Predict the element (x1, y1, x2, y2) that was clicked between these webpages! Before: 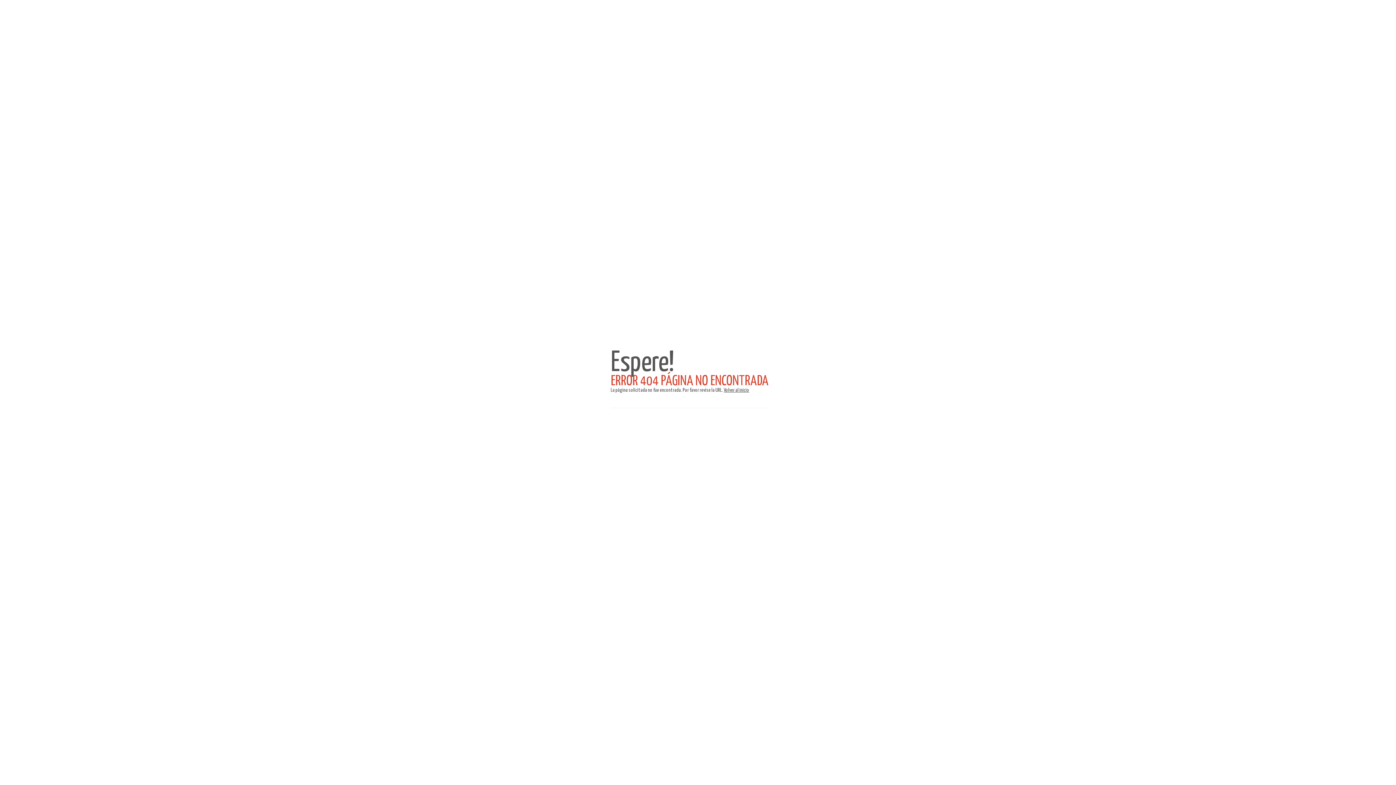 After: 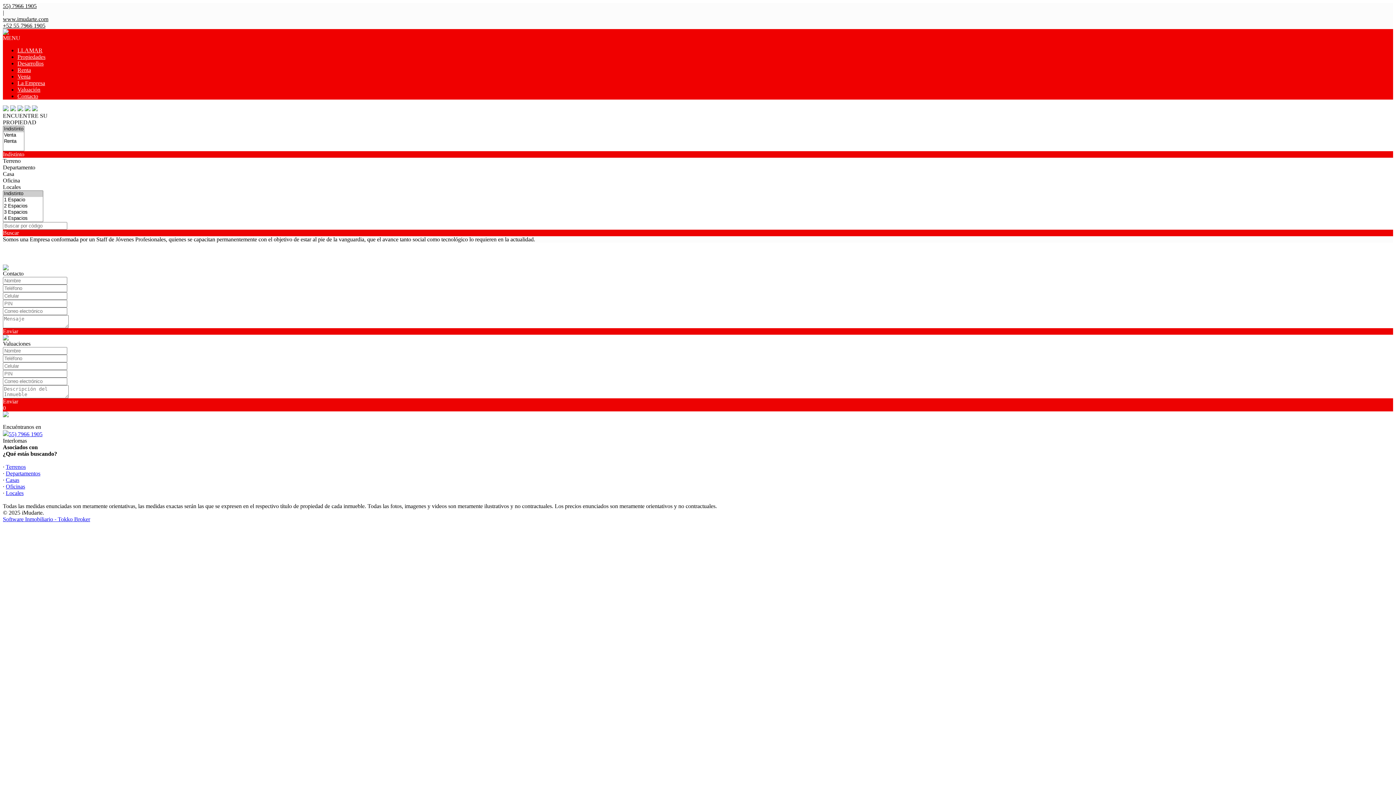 Action: bbox: (724, 388, 749, 393) label: Volver al inicio